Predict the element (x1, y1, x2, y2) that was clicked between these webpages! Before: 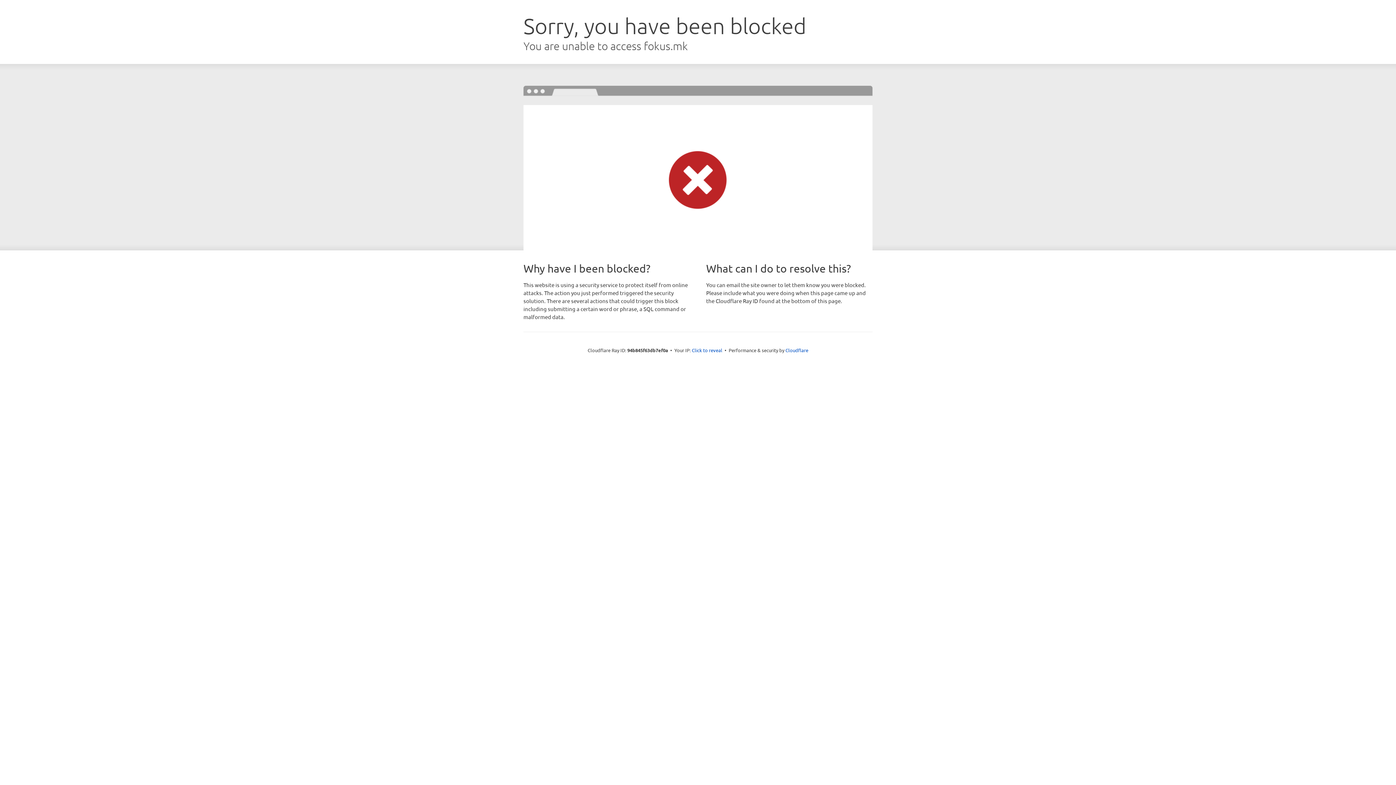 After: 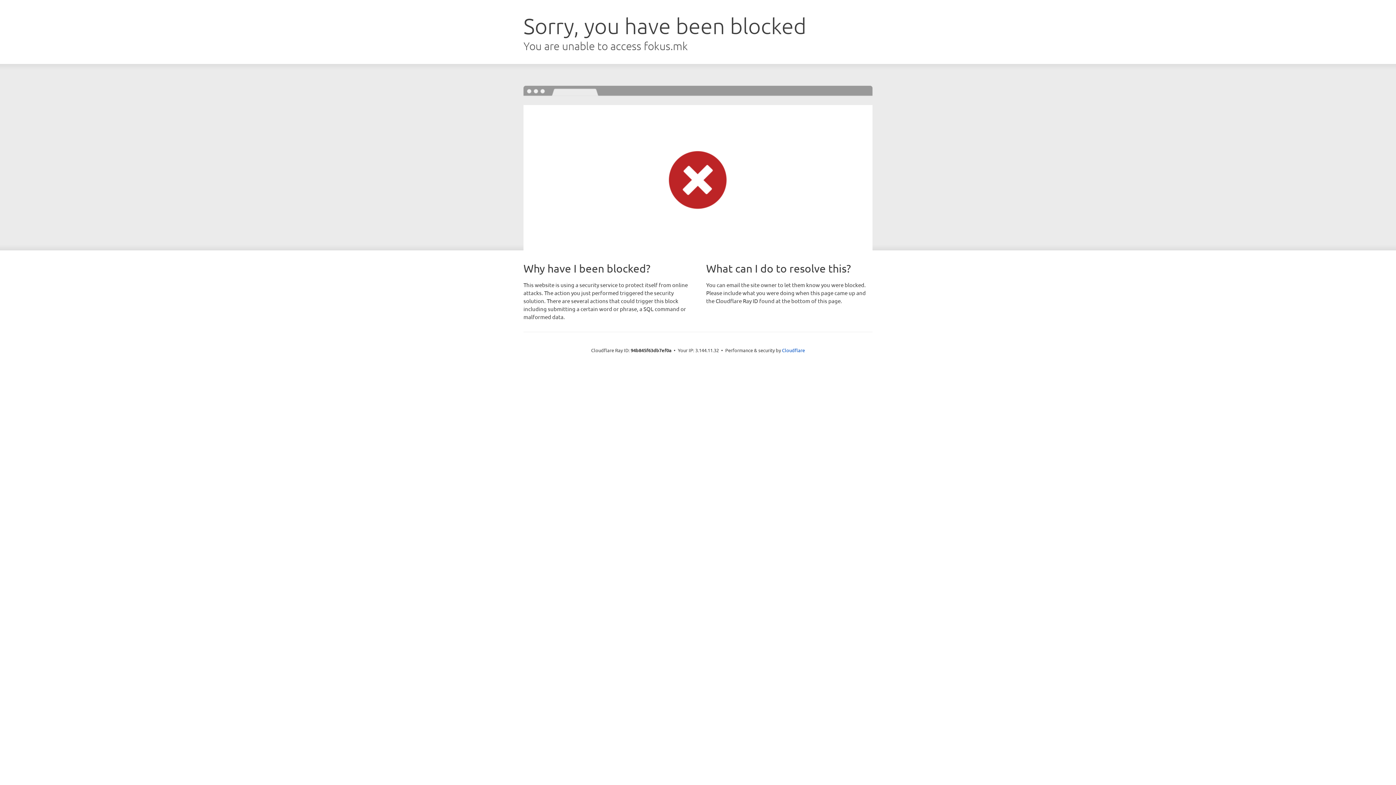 Action: label: Click to reveal bbox: (692, 346, 722, 353)